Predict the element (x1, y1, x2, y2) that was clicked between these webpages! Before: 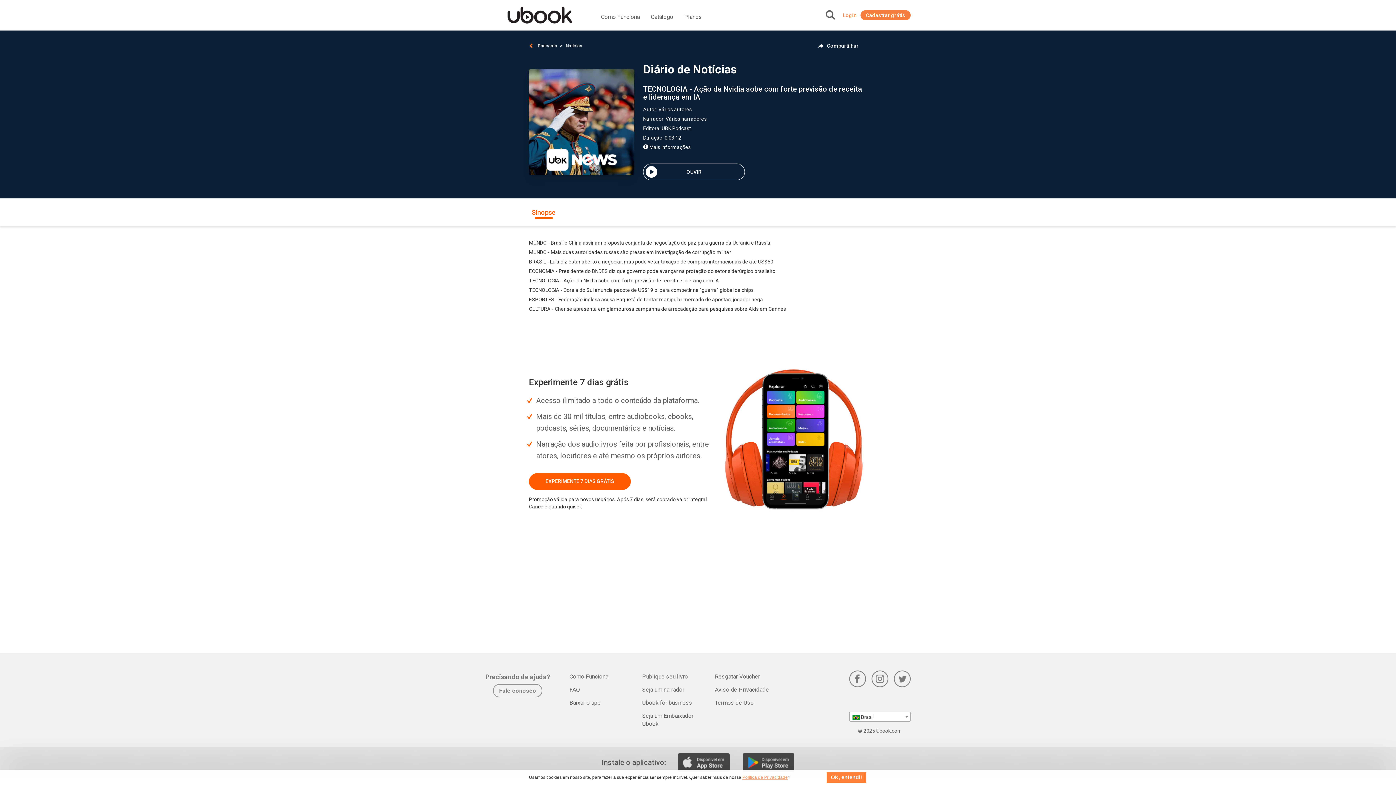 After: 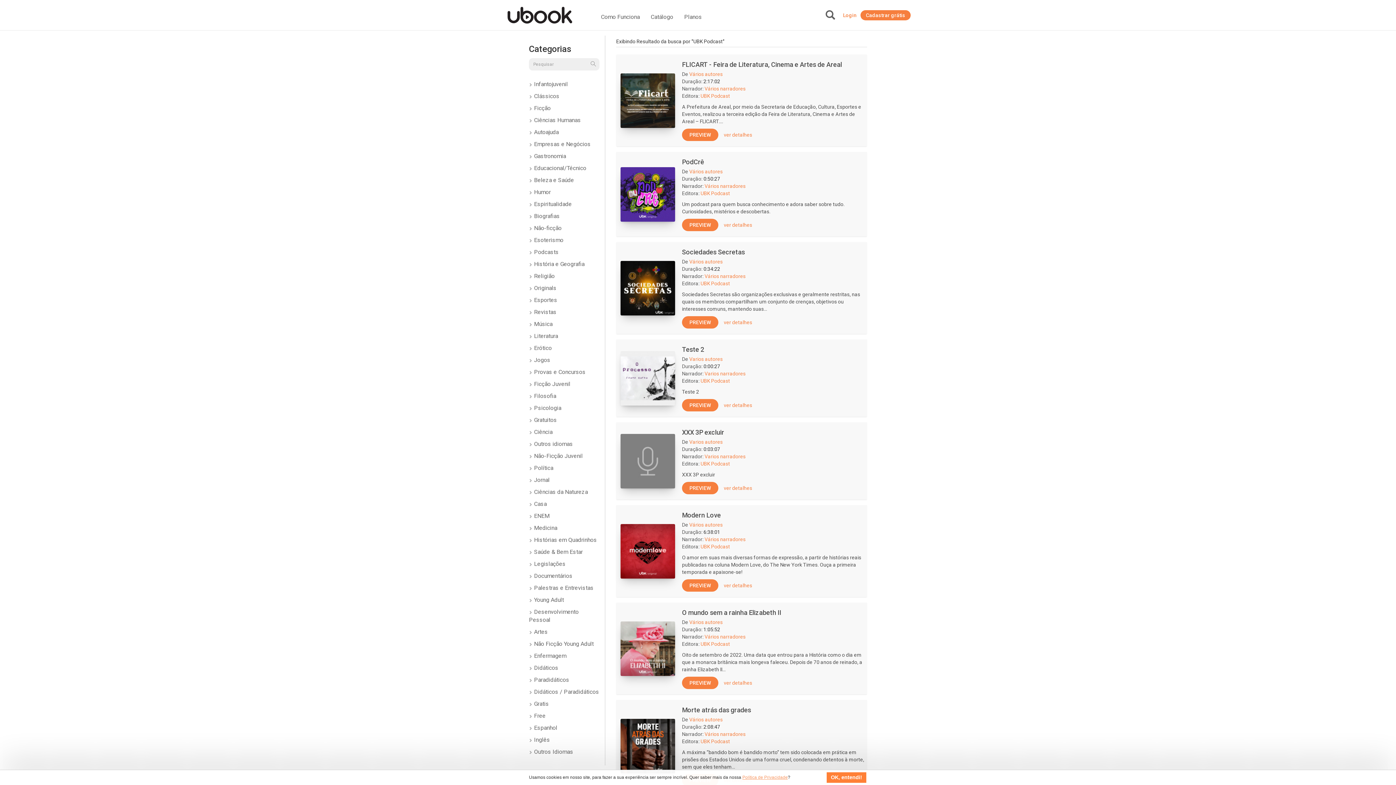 Action: label: UBK Podcast bbox: (661, 125, 691, 131)